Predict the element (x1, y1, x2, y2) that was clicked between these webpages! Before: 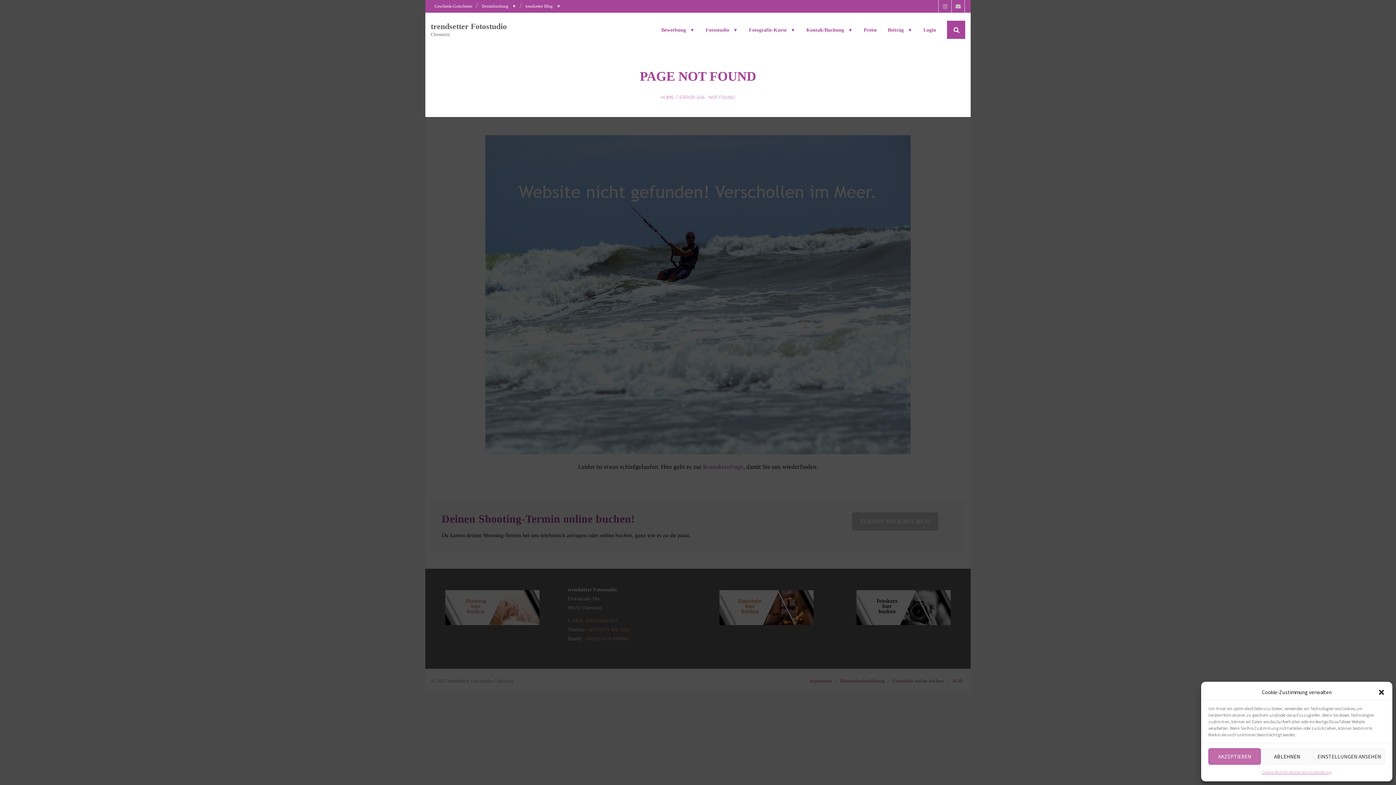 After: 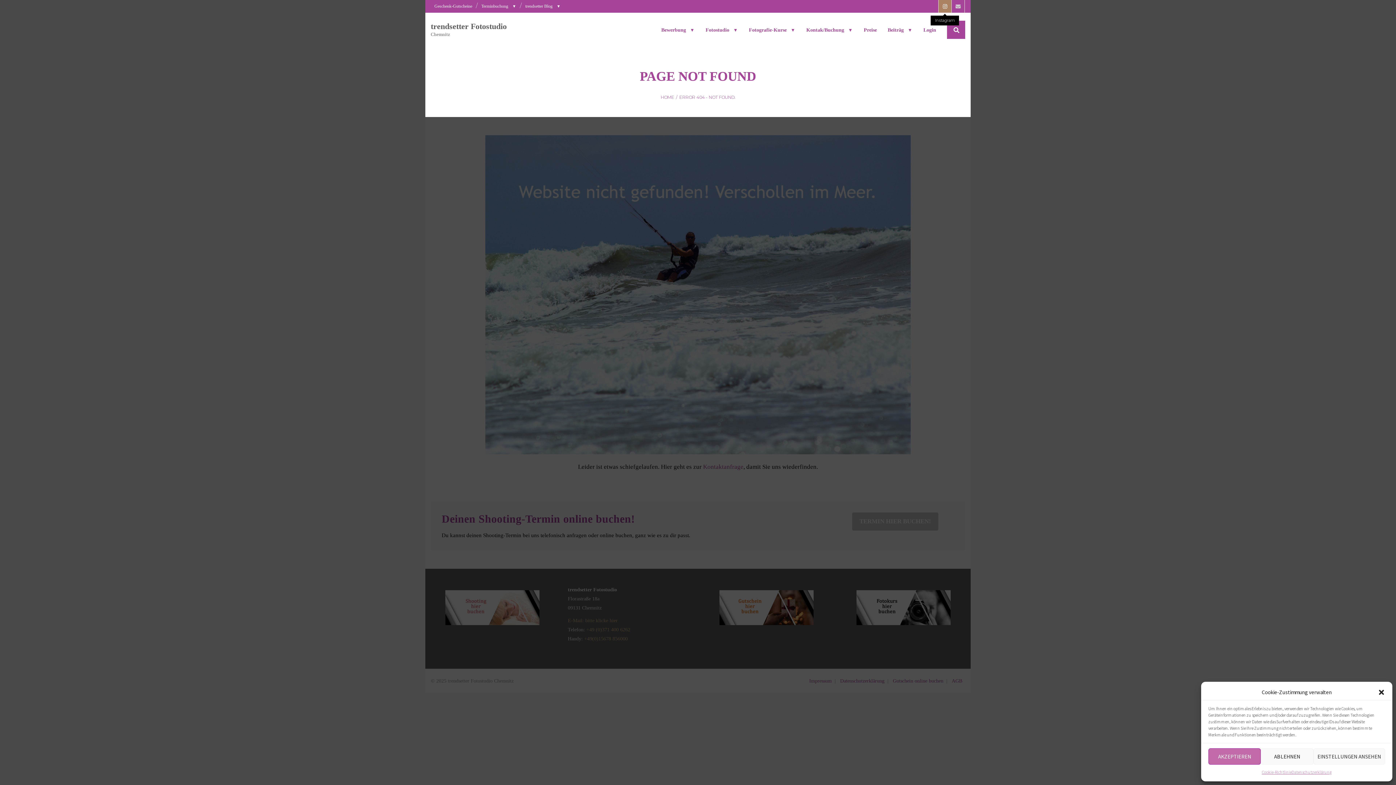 Action: bbox: (938, 0, 951, 12)